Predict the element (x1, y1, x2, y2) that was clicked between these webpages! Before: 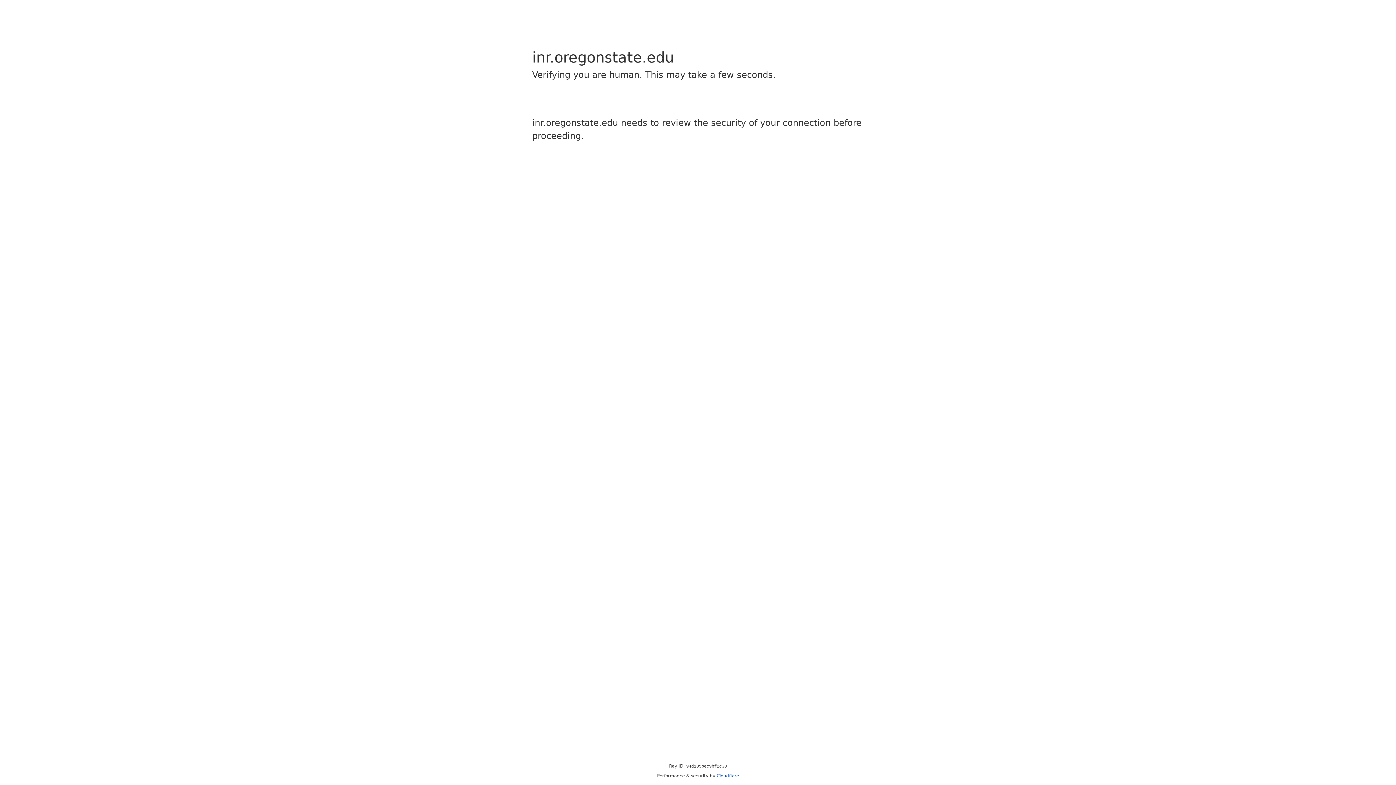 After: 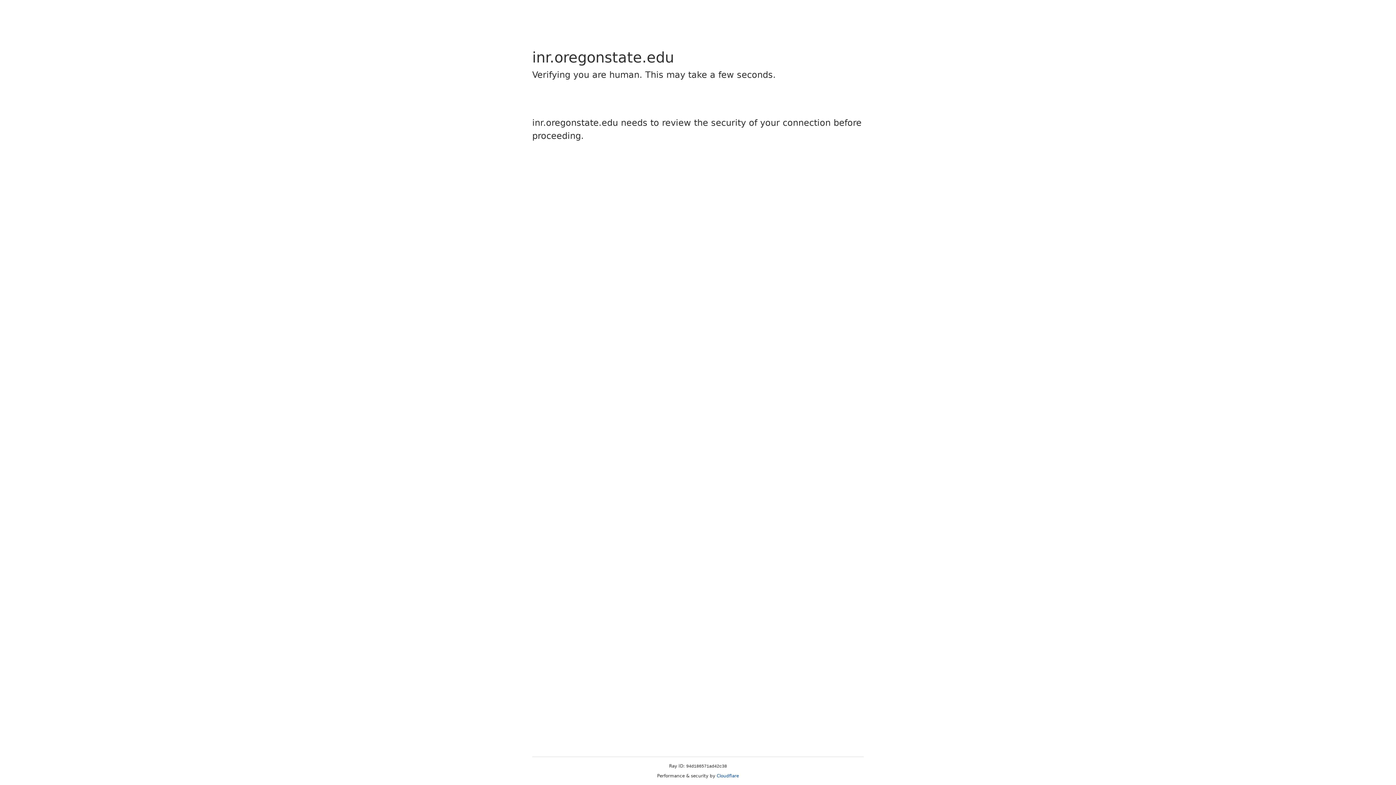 Action: bbox: (716, 773, 739, 778) label: Cloudflare